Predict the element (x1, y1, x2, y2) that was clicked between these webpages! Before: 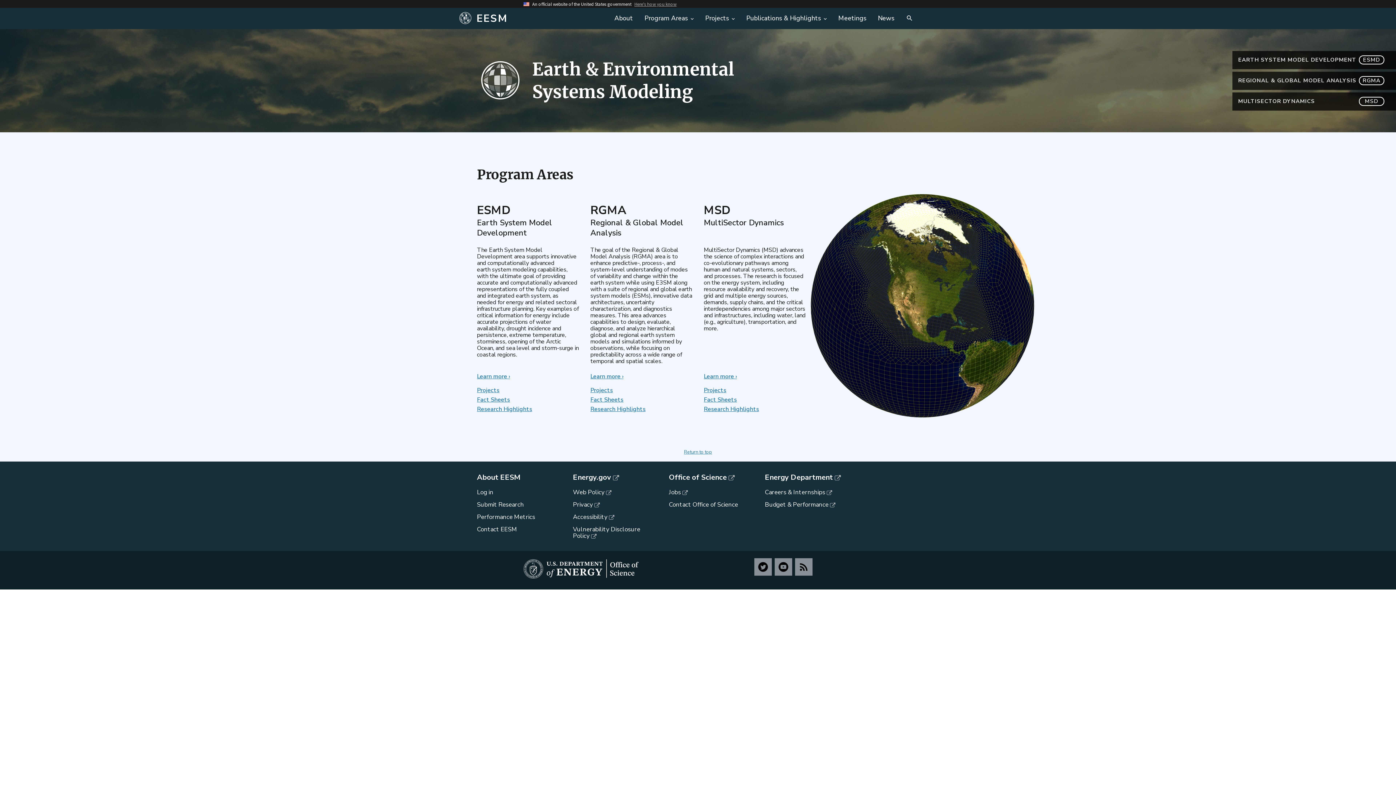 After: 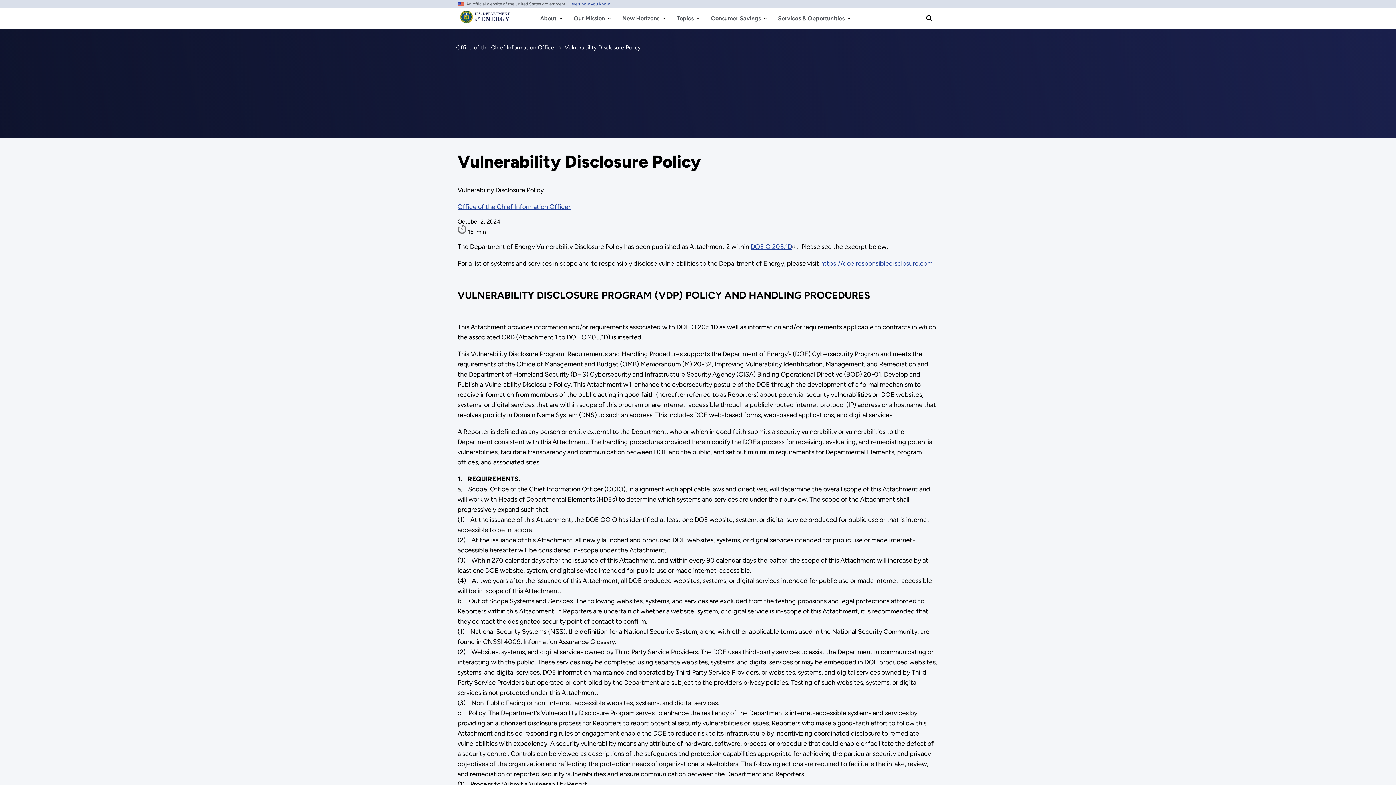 Action: label: Vulnerability Disclosure Policy bbox: (573, 525, 640, 540)